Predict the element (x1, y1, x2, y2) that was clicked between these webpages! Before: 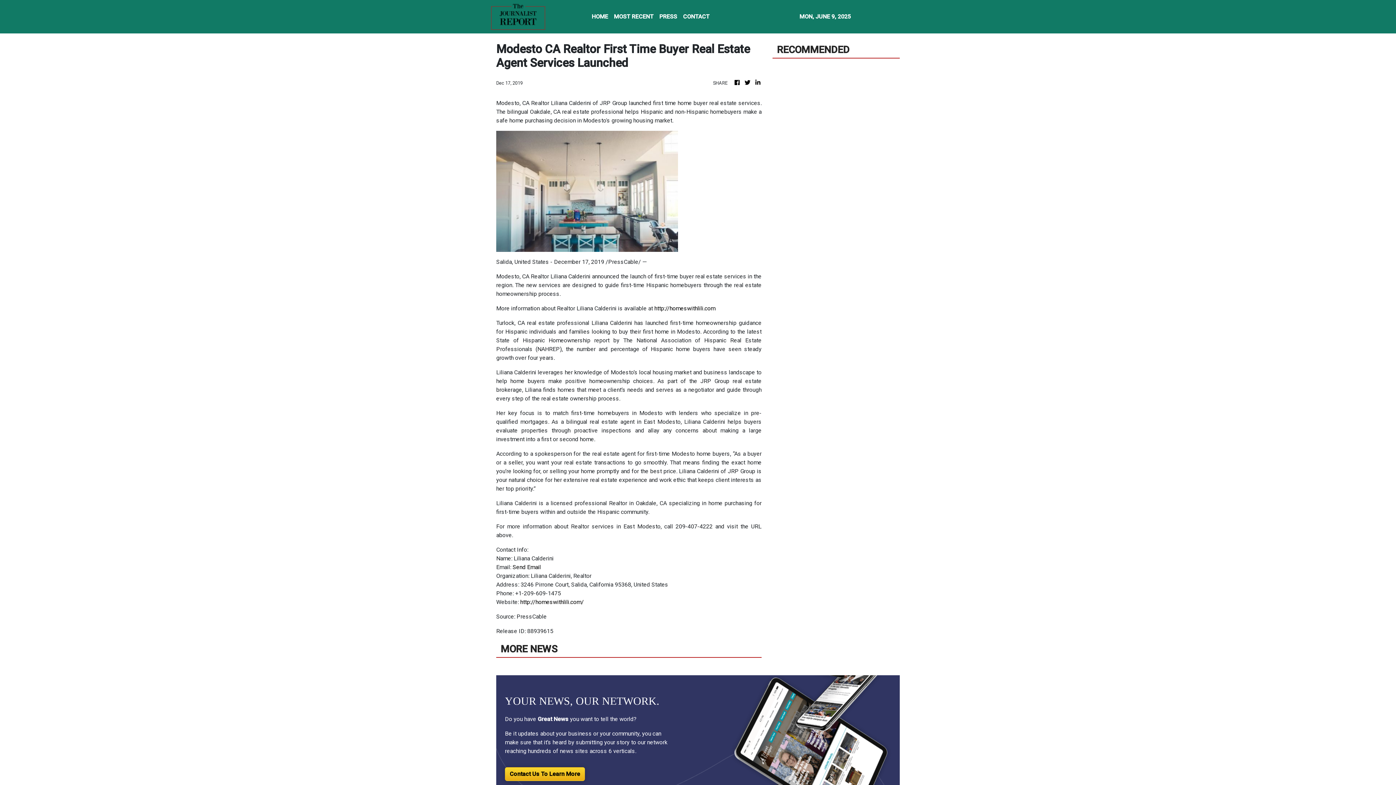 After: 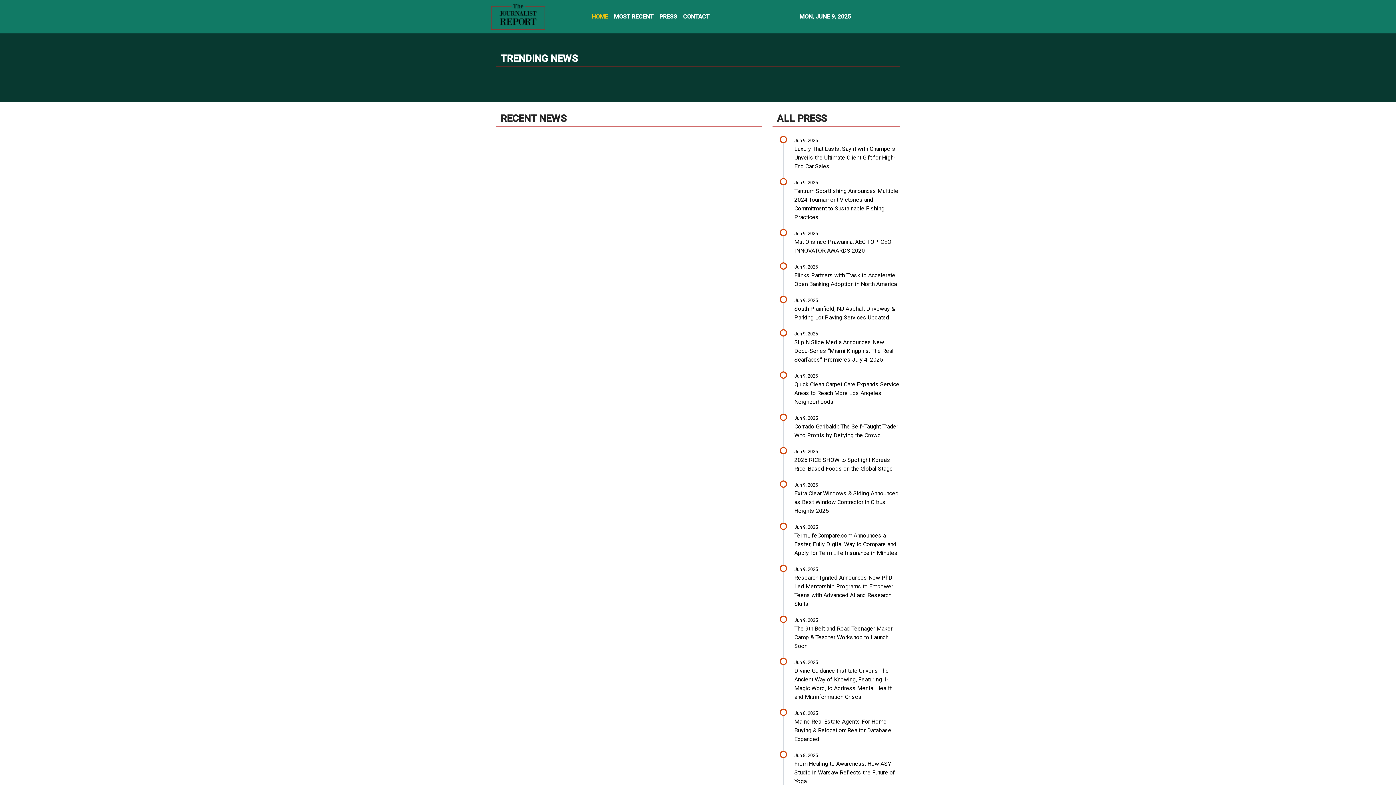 Action: label: HOME bbox: (589, 9, 611, 24)